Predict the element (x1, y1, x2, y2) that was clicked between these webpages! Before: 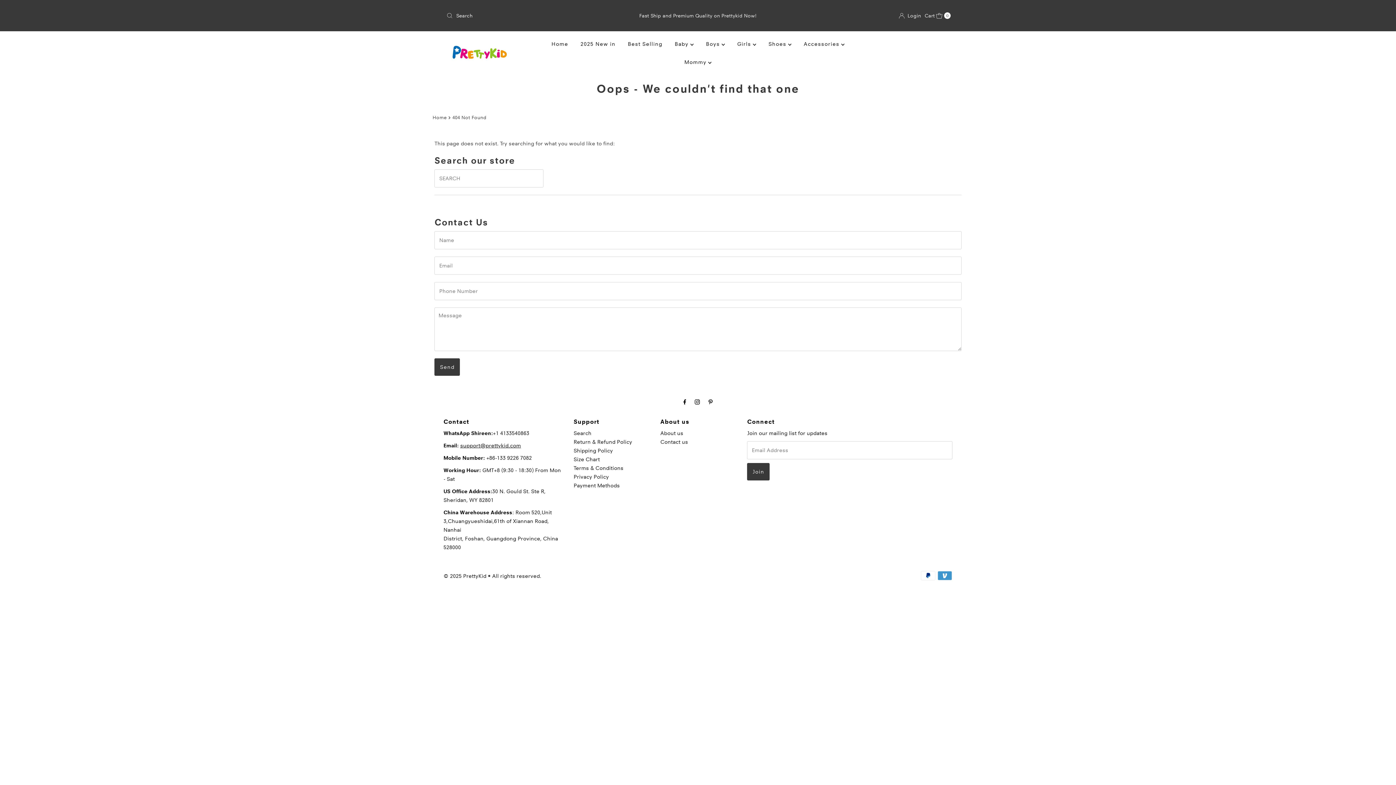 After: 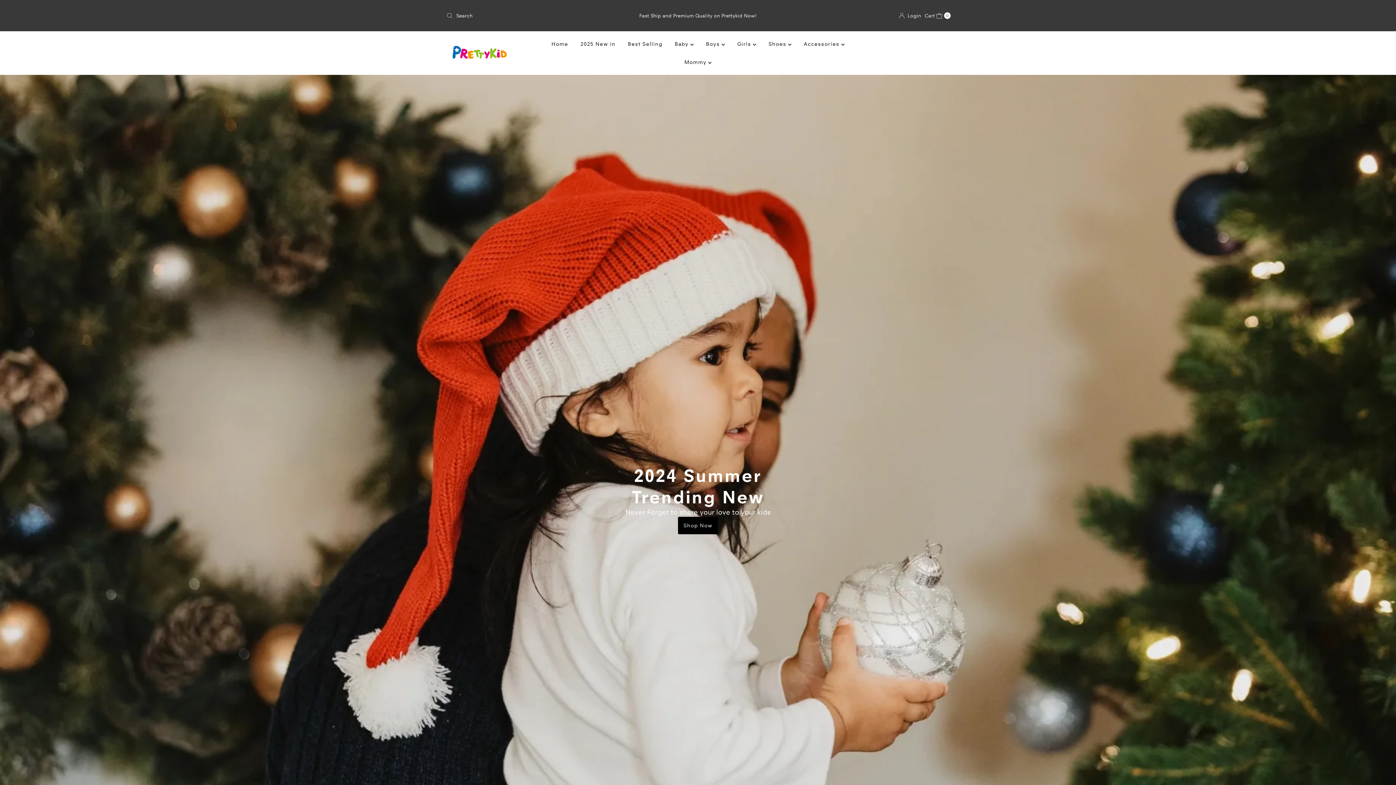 Action: label: Home bbox: (546, 35, 573, 53)